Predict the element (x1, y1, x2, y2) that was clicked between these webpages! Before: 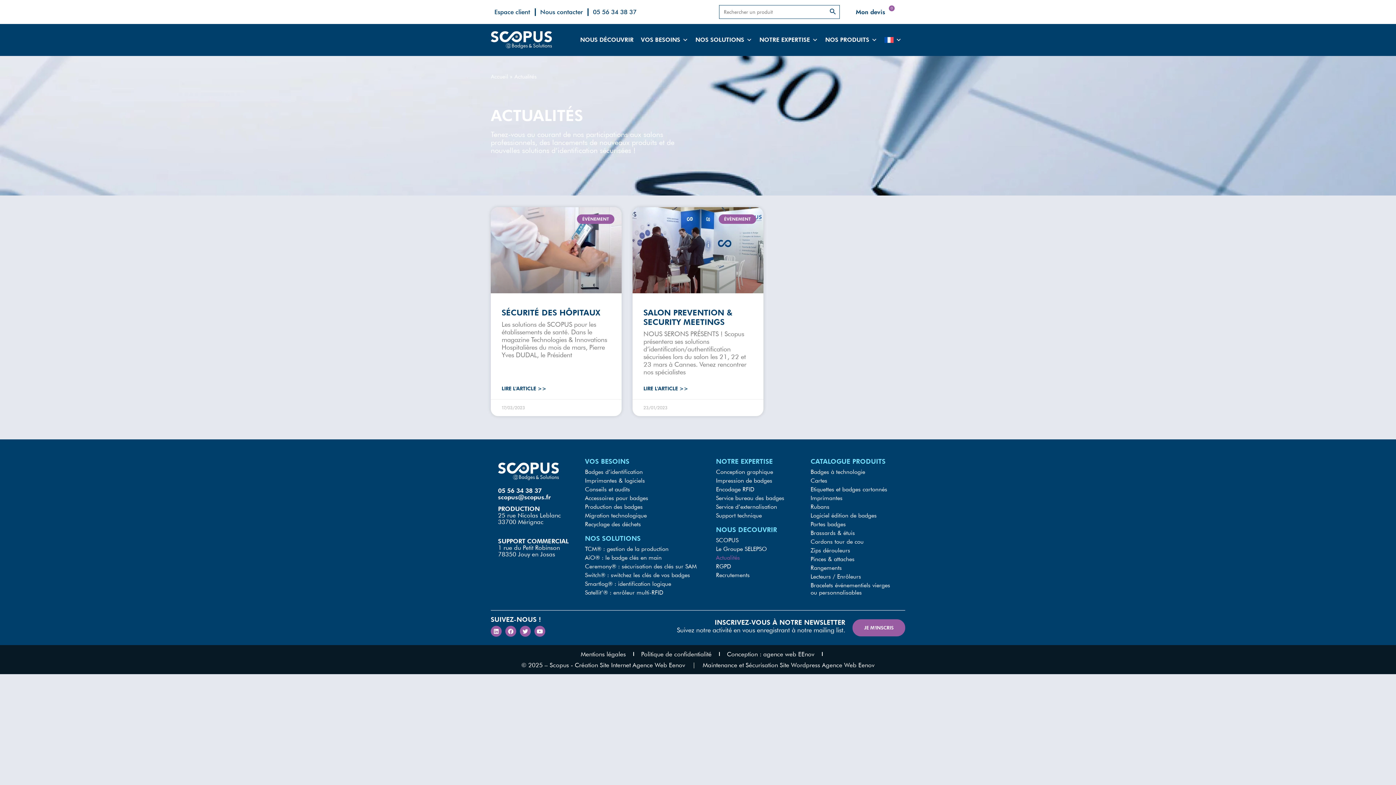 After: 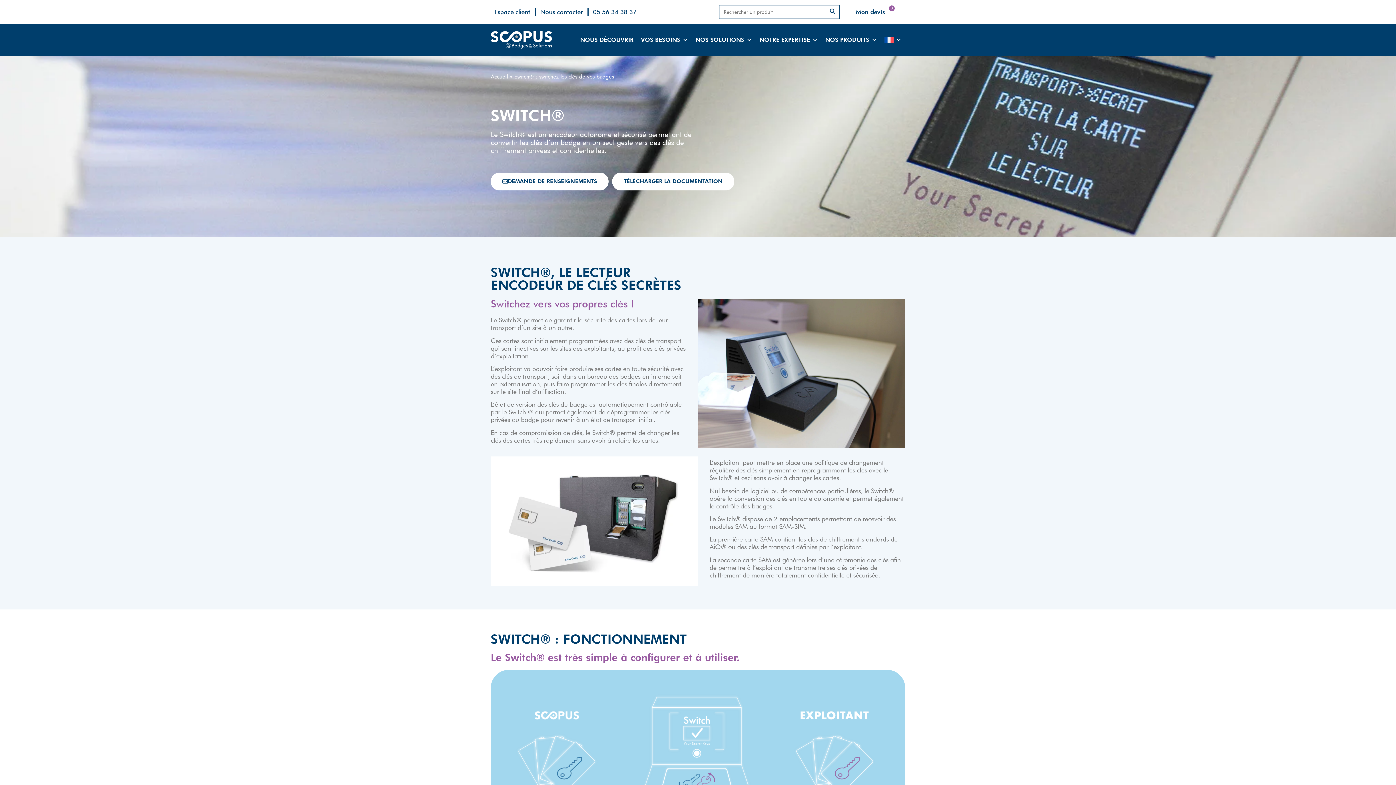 Action: label: Switch® : switchez les clés de vos badges bbox: (585, 571, 701, 580)